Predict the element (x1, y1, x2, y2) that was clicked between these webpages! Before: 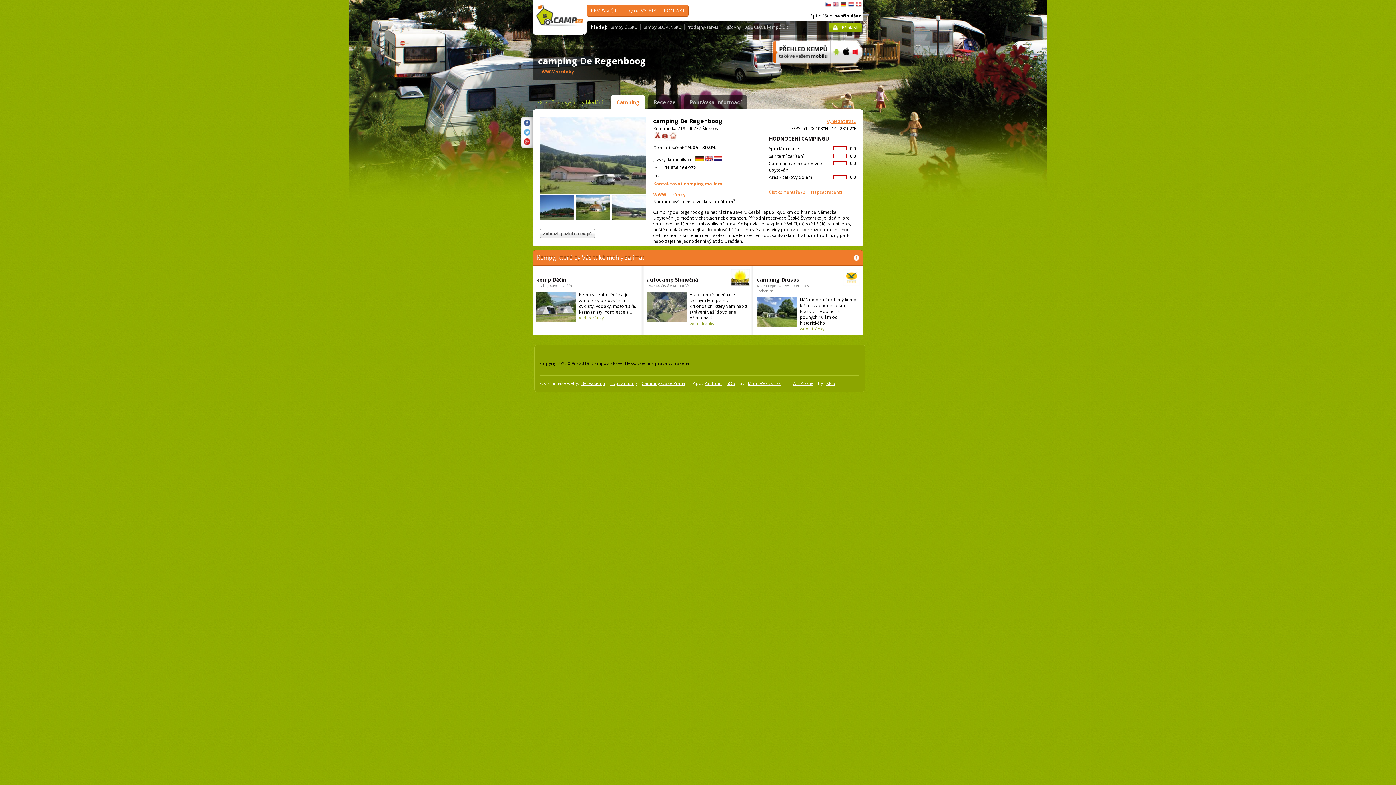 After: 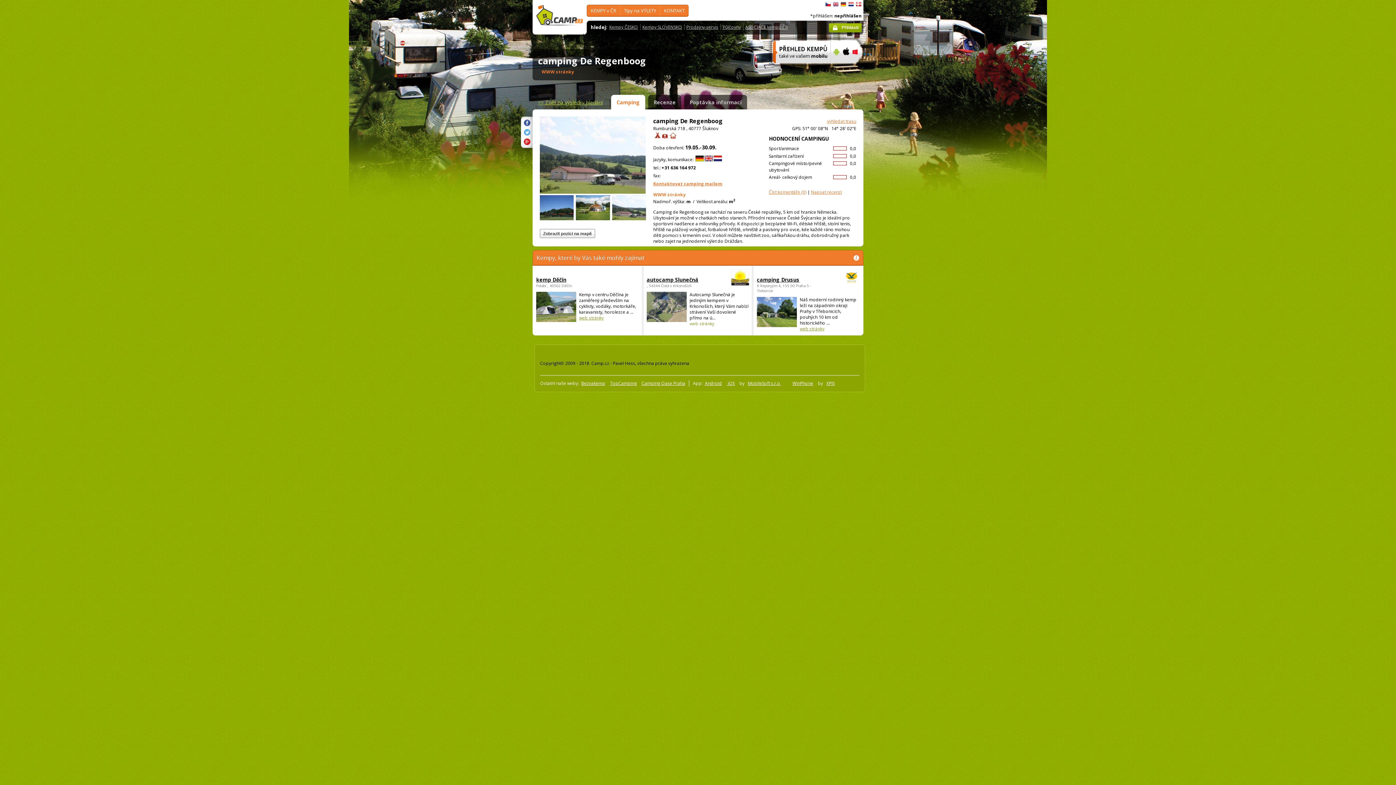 Action: bbox: (689, 320, 714, 326) label: web stránky